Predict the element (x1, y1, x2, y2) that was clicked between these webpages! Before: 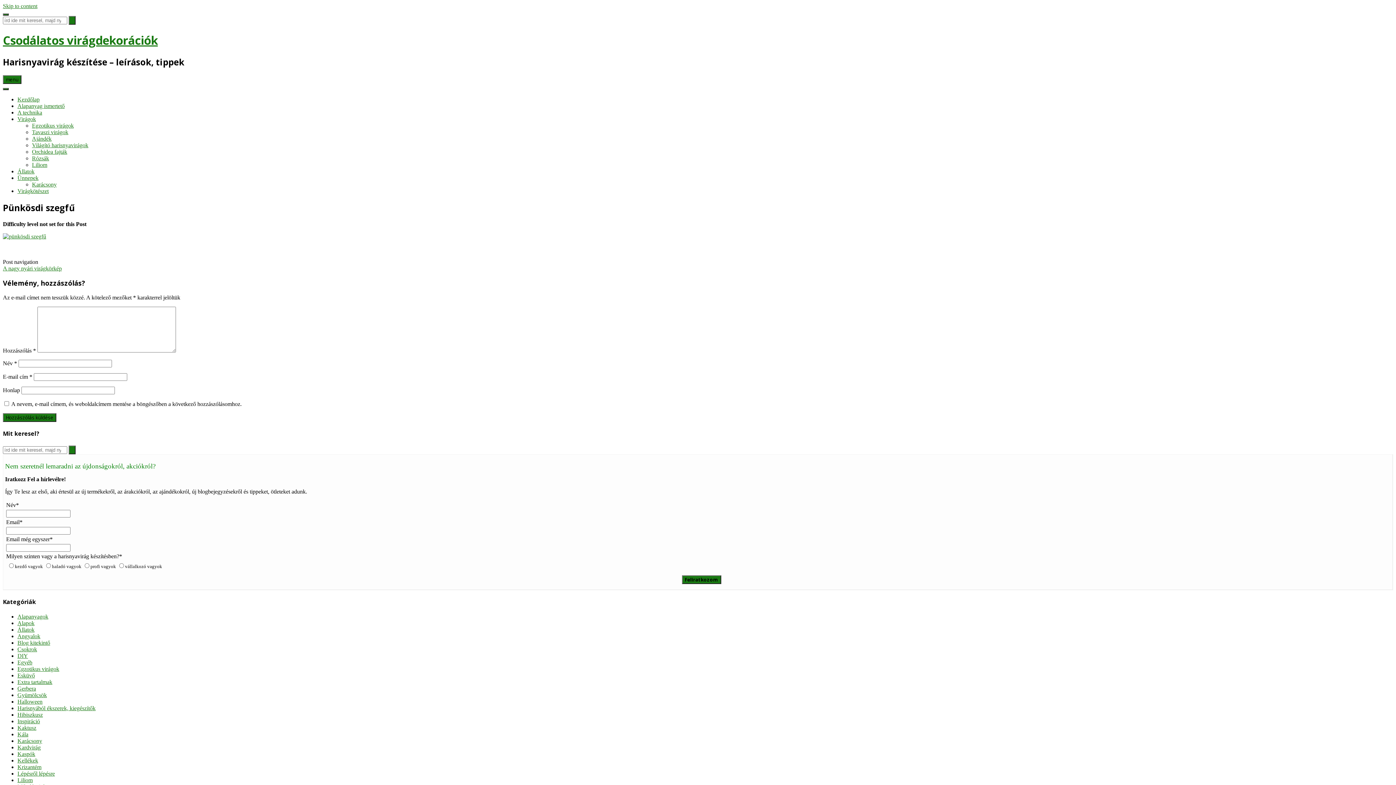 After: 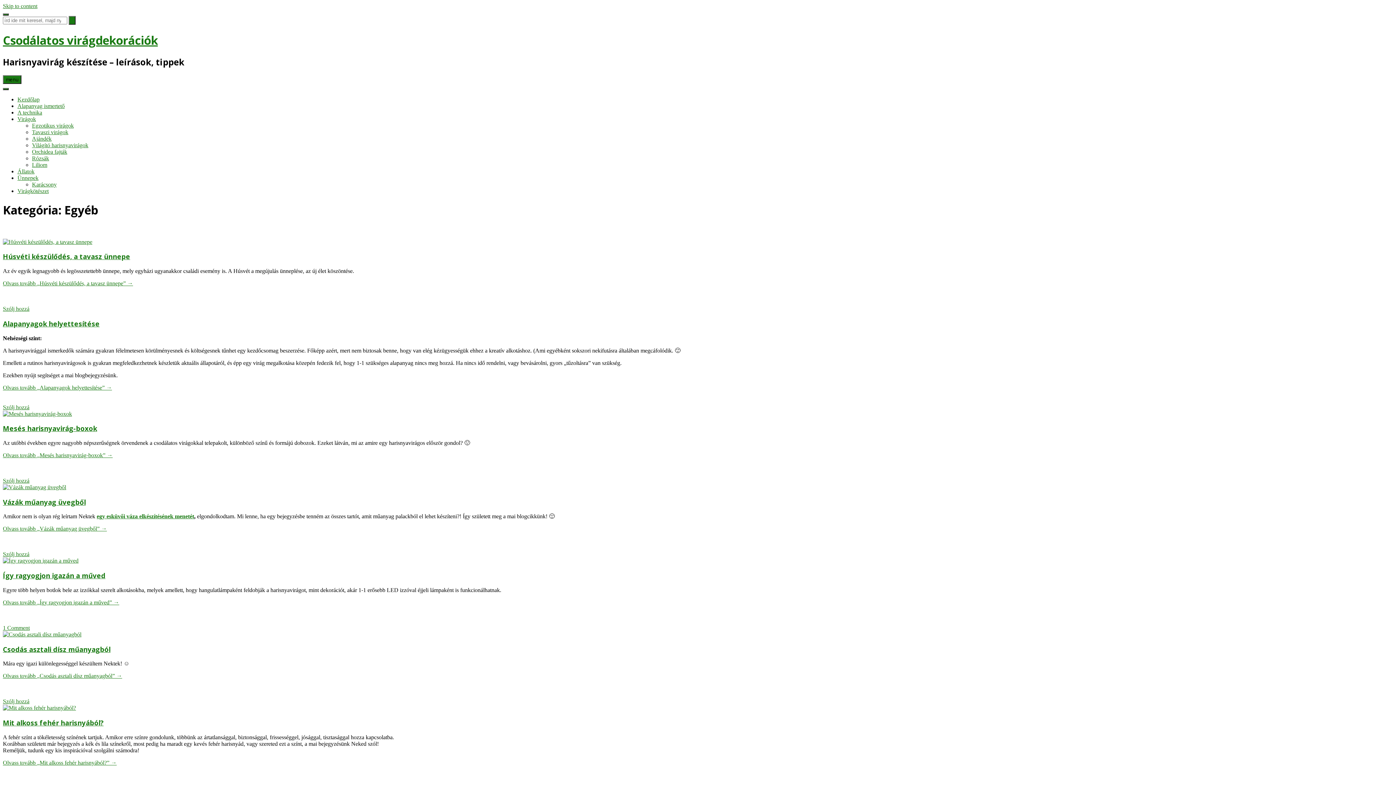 Action: label: Egyéb bbox: (17, 659, 32, 665)